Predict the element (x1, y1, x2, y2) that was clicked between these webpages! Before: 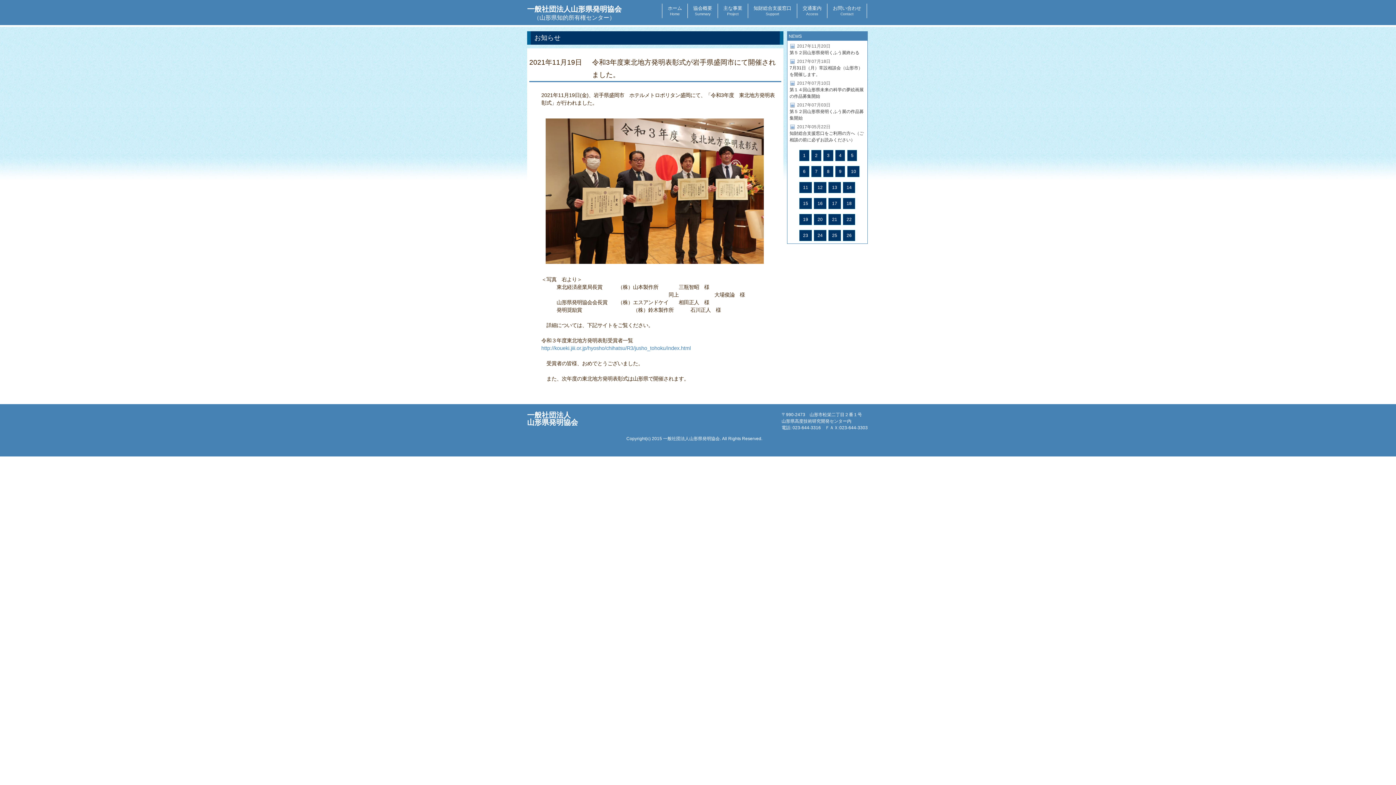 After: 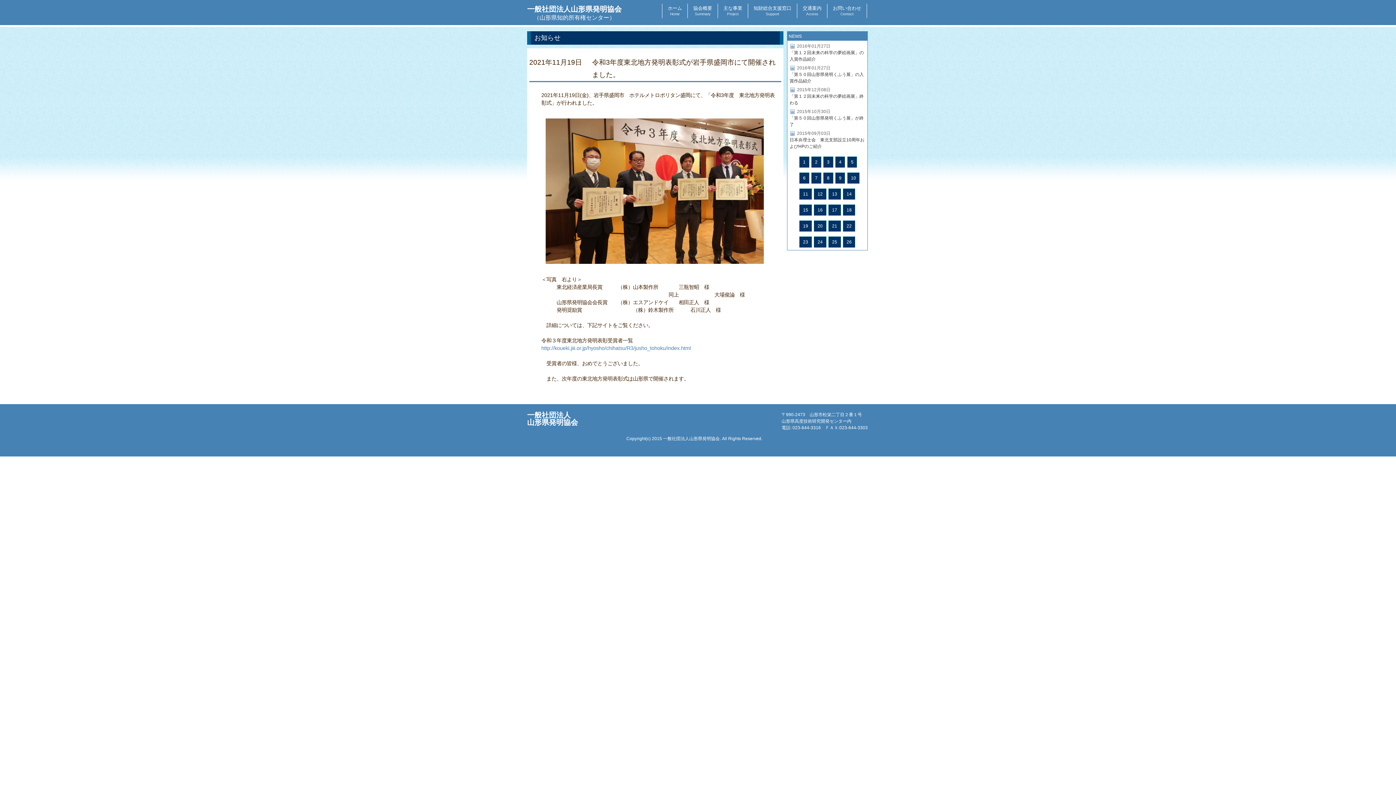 Action: bbox: (828, 229, 841, 241) label: 25